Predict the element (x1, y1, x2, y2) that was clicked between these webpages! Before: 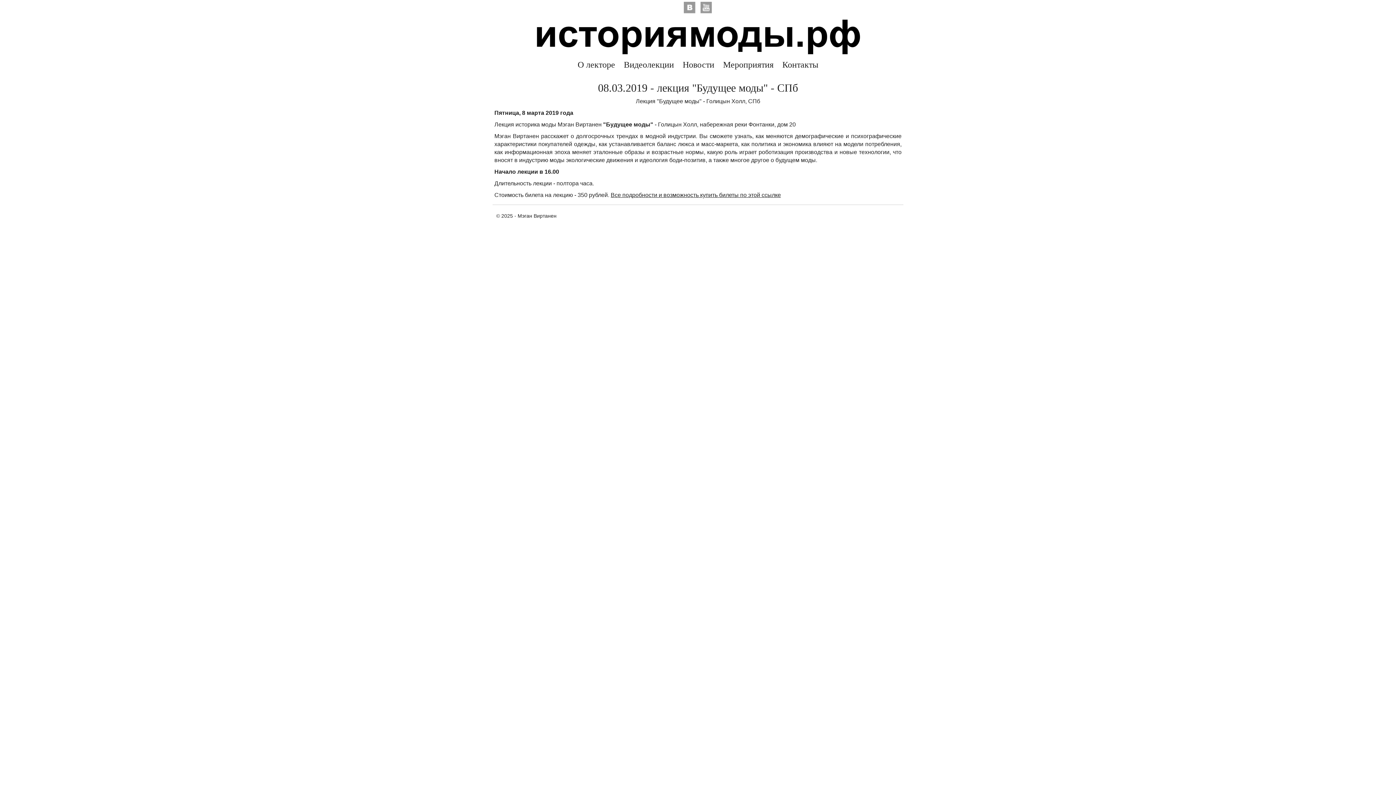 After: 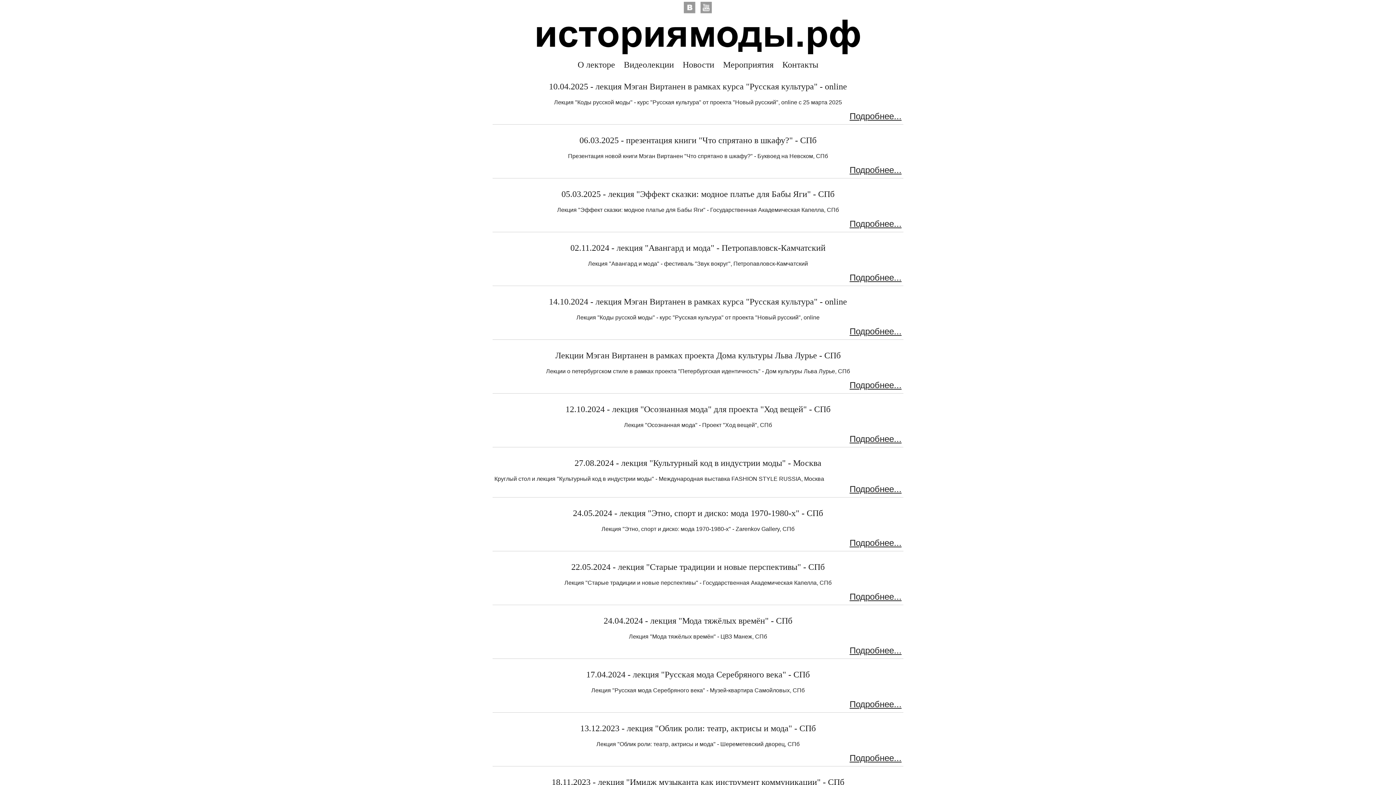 Action: label: Мероприятия bbox: (719, 59, 777, 69)